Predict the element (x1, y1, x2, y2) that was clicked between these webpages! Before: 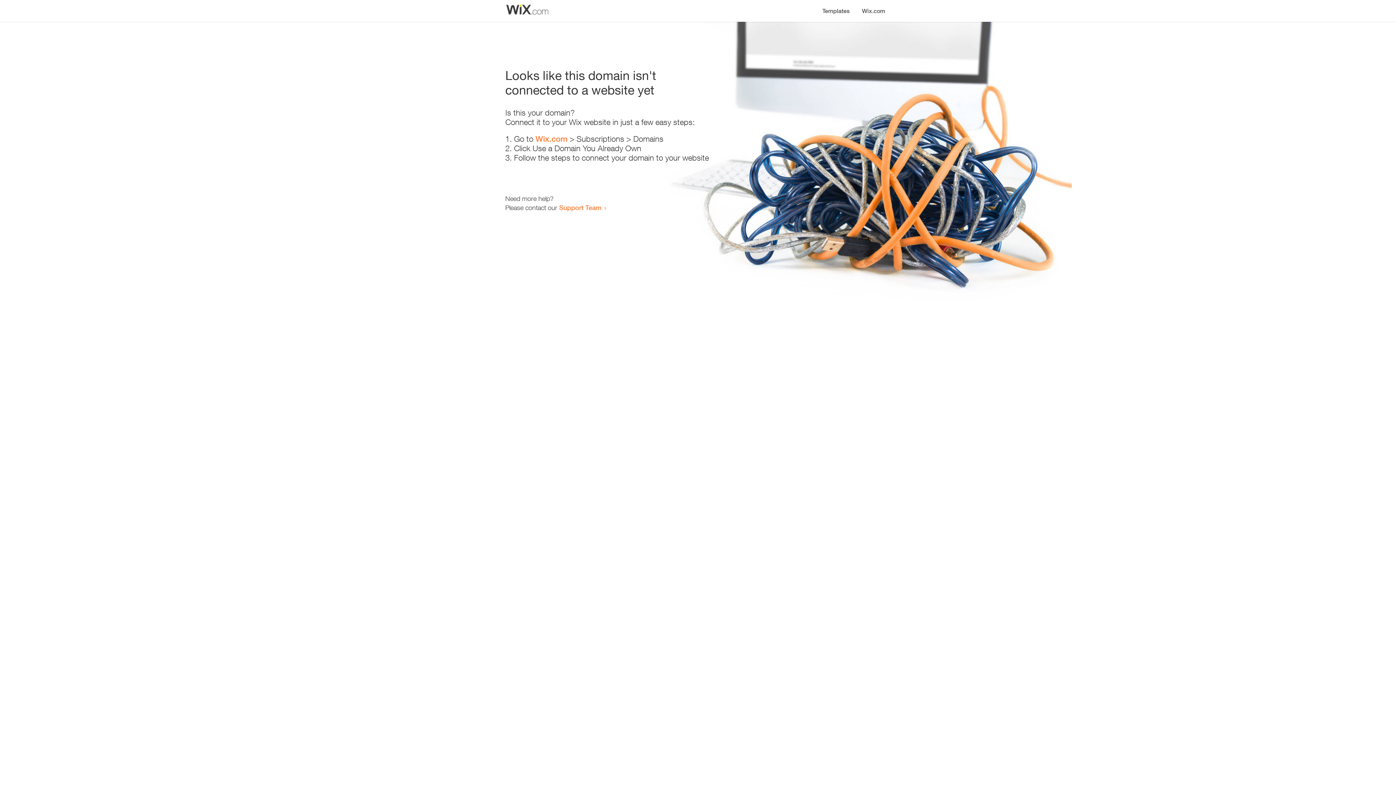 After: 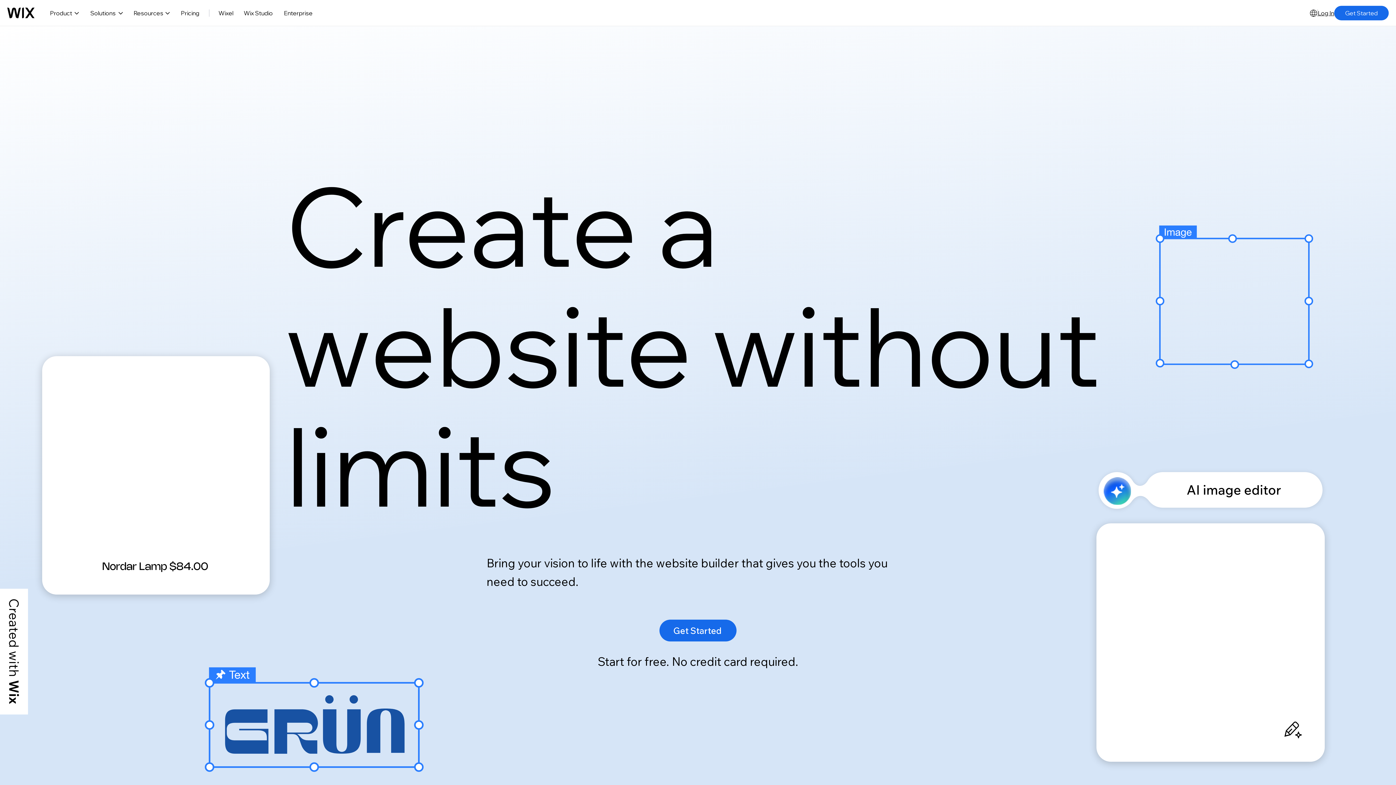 Action: bbox: (856, 0, 890, 14) label: Wix.com